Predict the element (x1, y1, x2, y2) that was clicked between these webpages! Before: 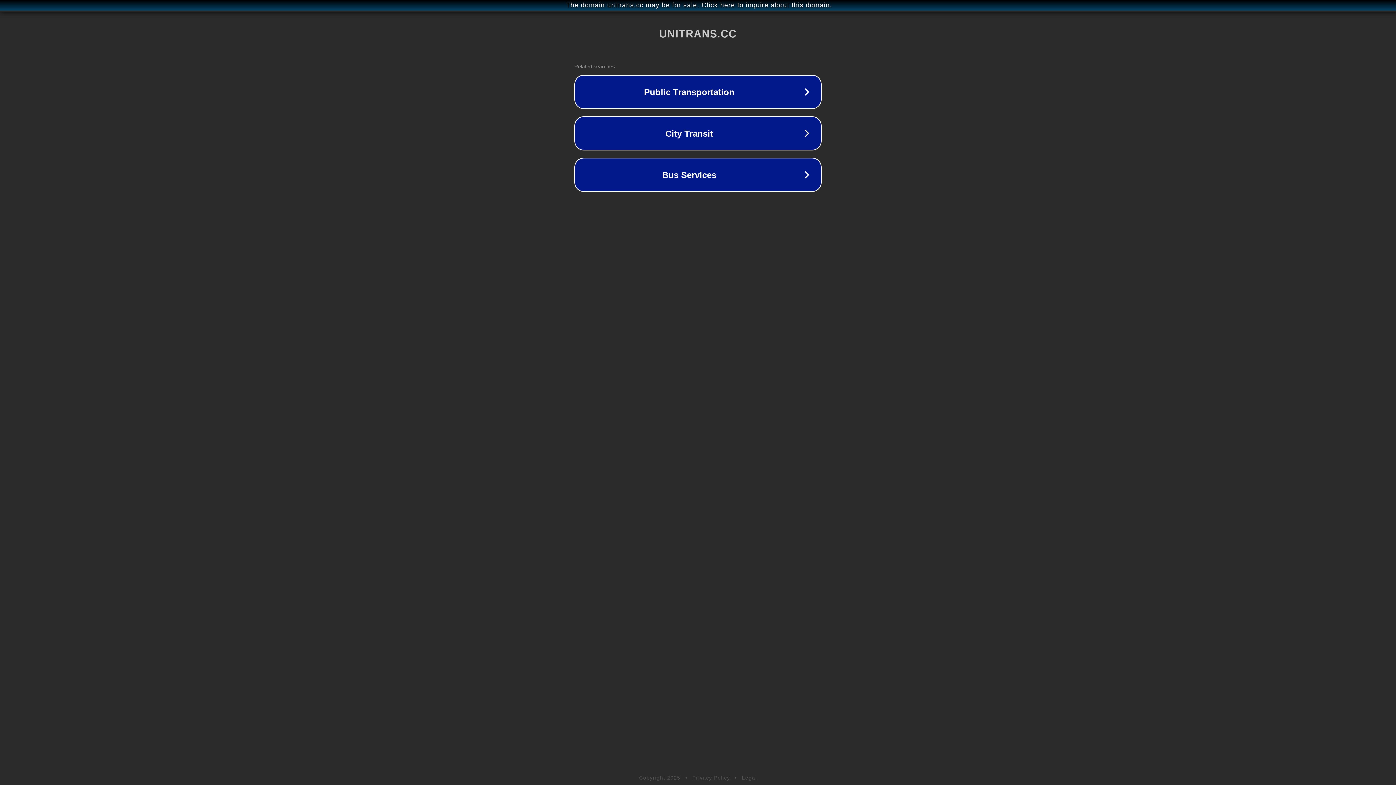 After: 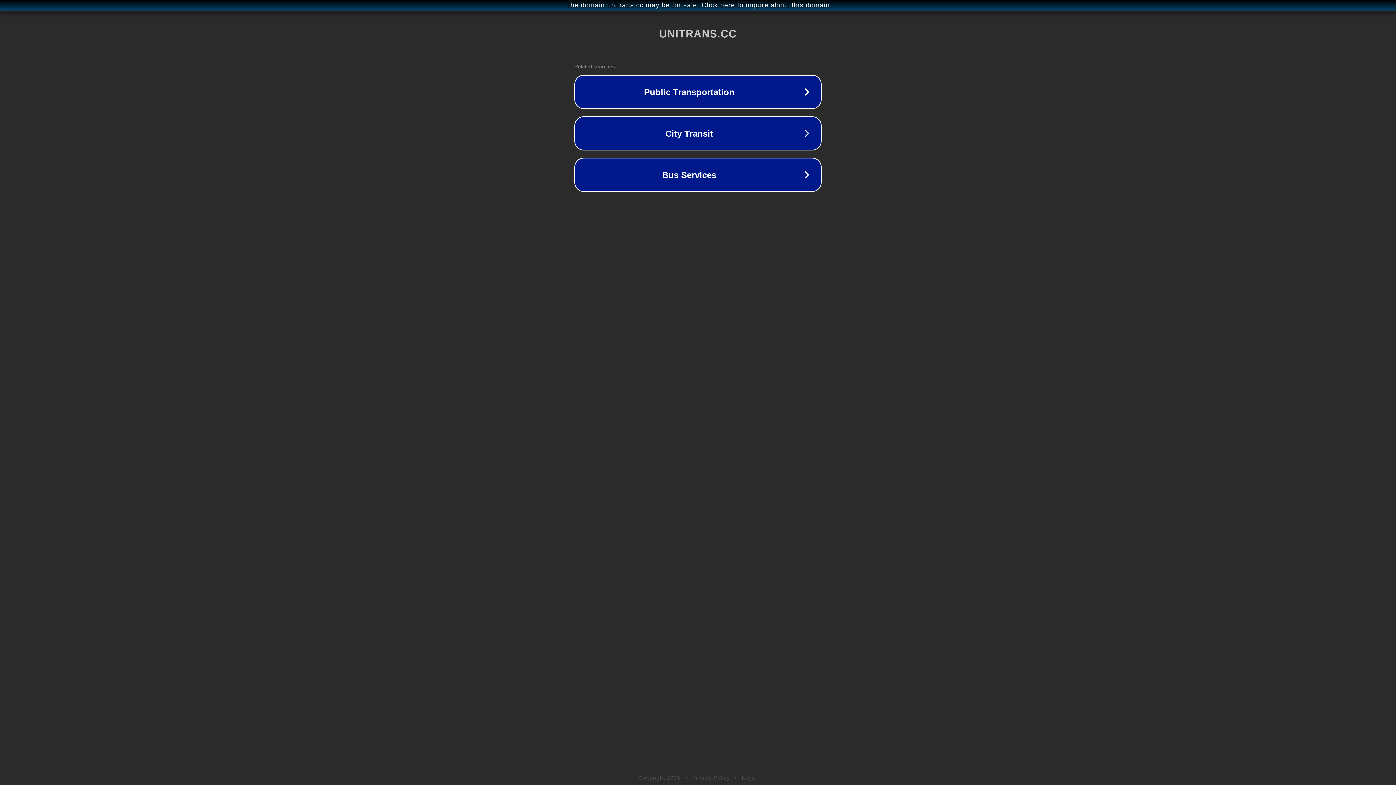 Action: label: Privacy Policy bbox: (692, 775, 730, 781)